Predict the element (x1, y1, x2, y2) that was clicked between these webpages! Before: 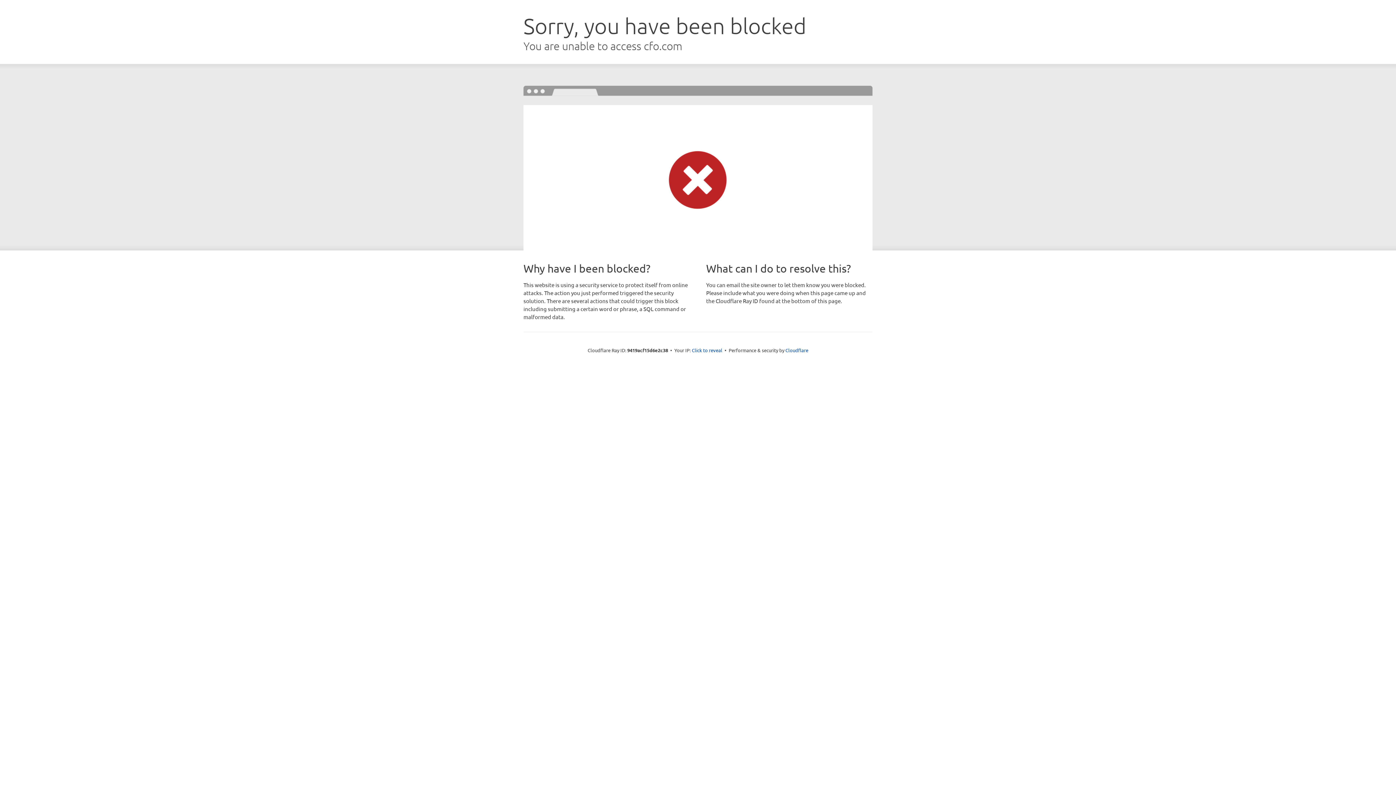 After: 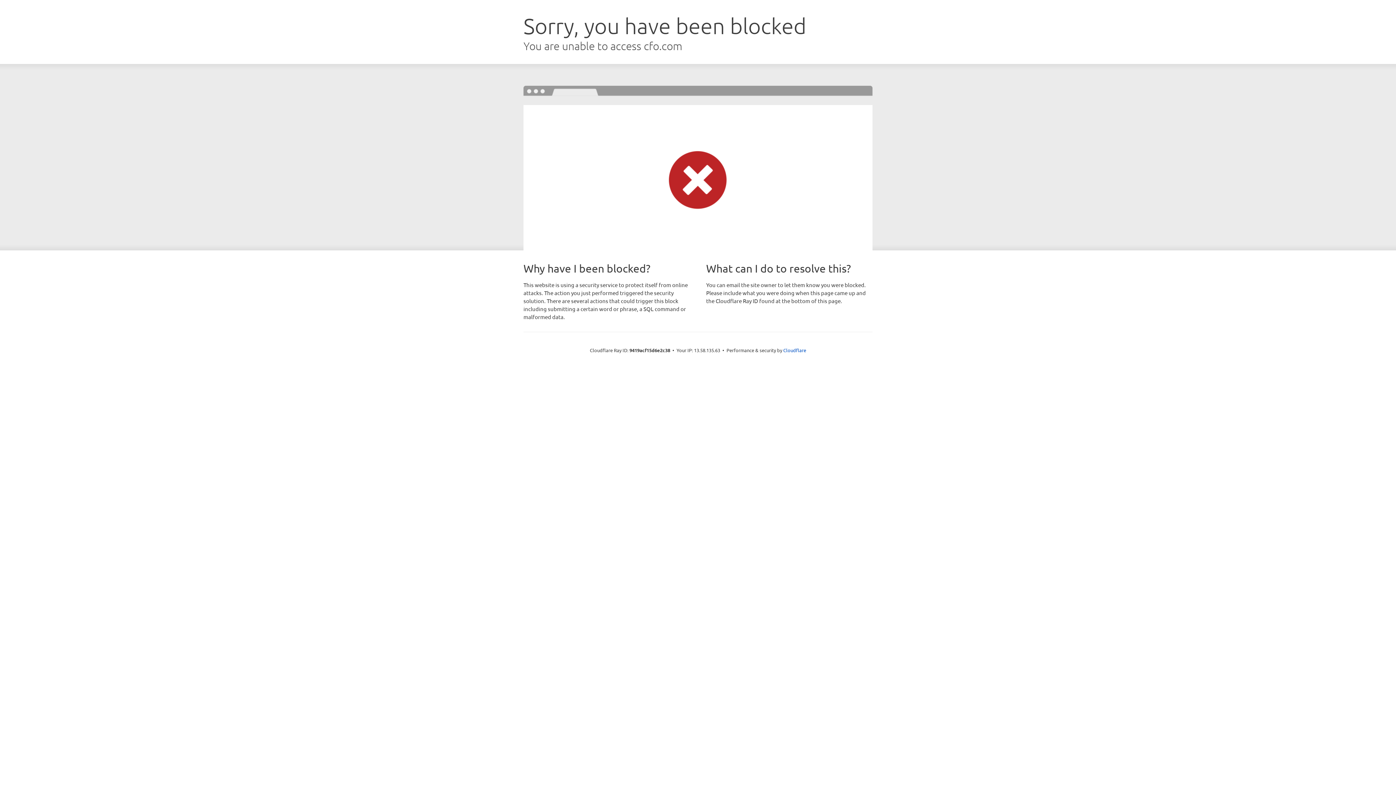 Action: label: Click to reveal bbox: (692, 346, 722, 353)